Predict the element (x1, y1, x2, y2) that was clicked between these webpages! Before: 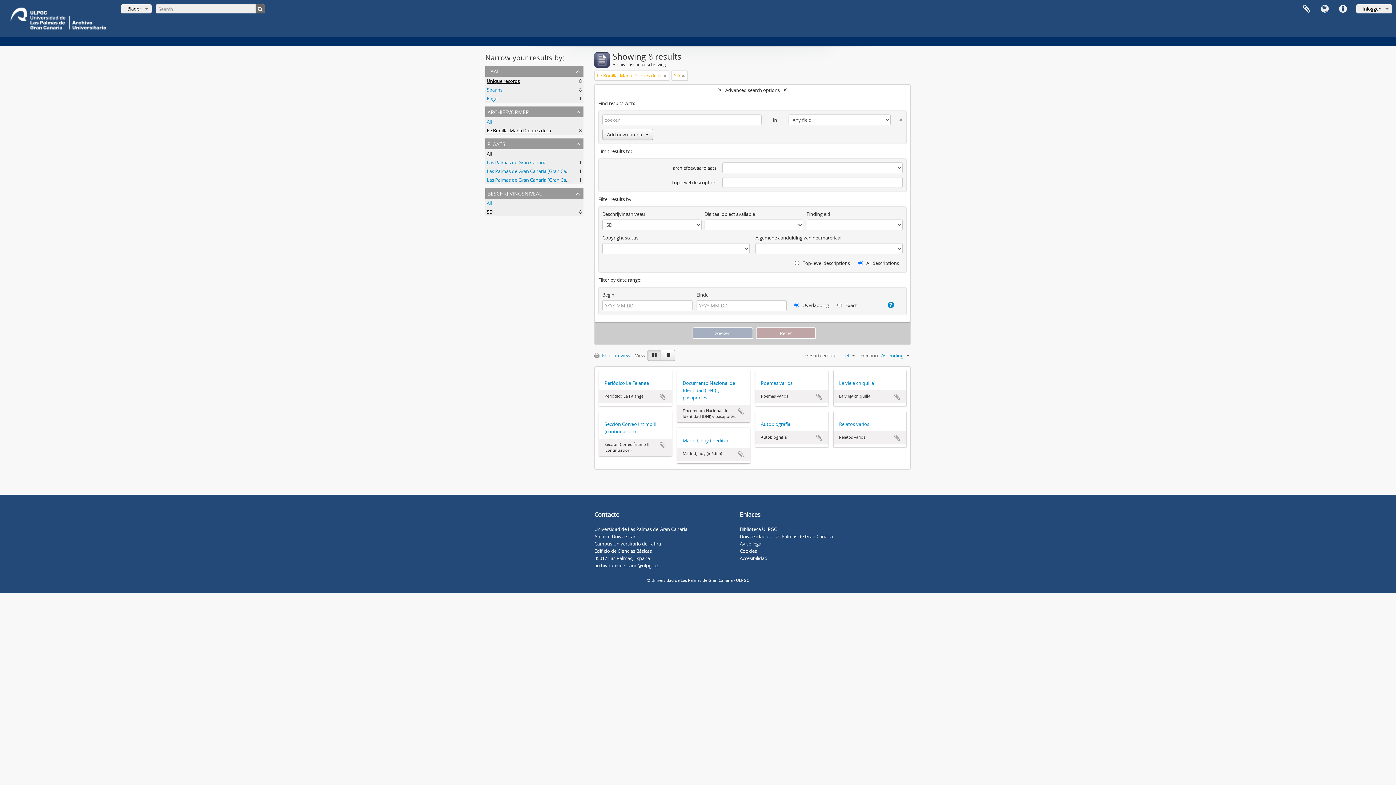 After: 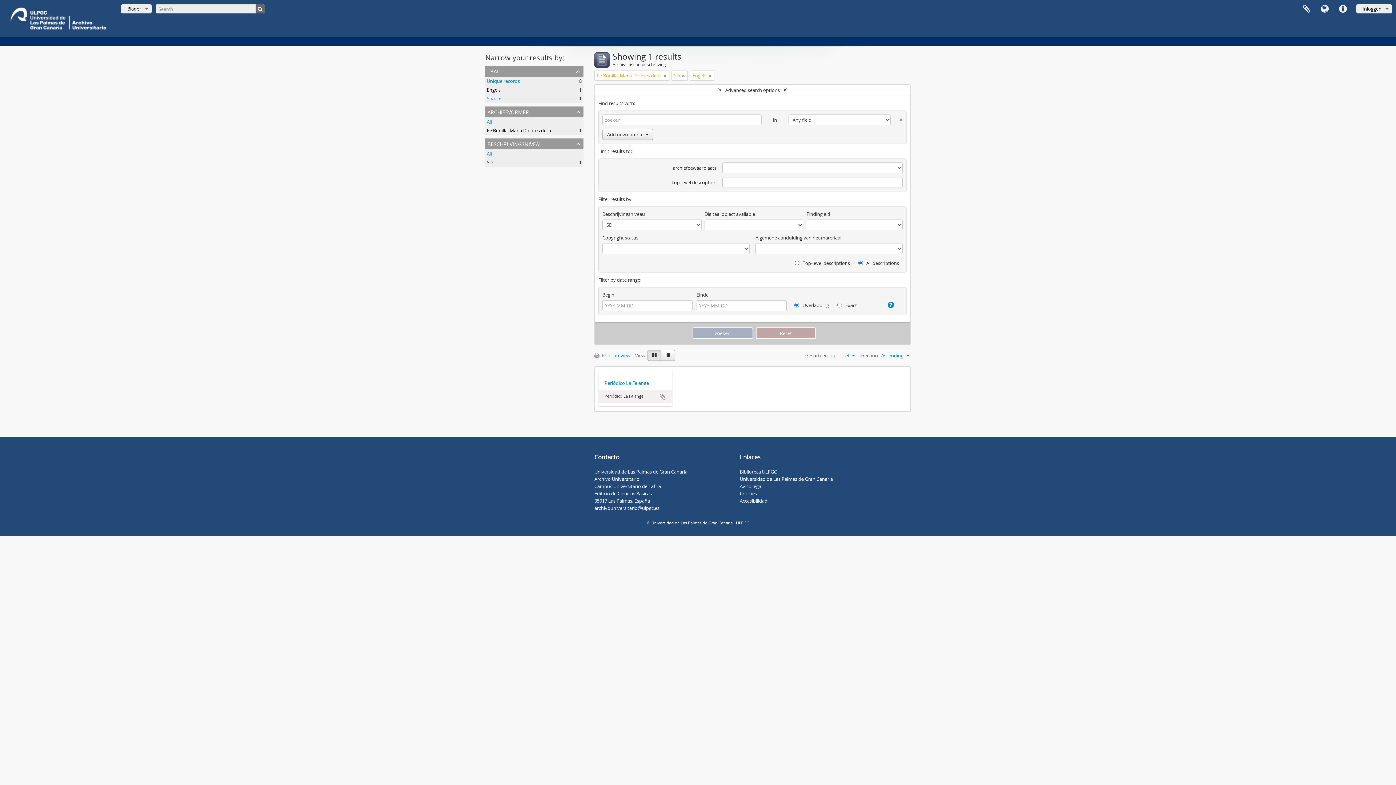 Action: bbox: (486, 95, 500, 101) label: Engels
, 1 results